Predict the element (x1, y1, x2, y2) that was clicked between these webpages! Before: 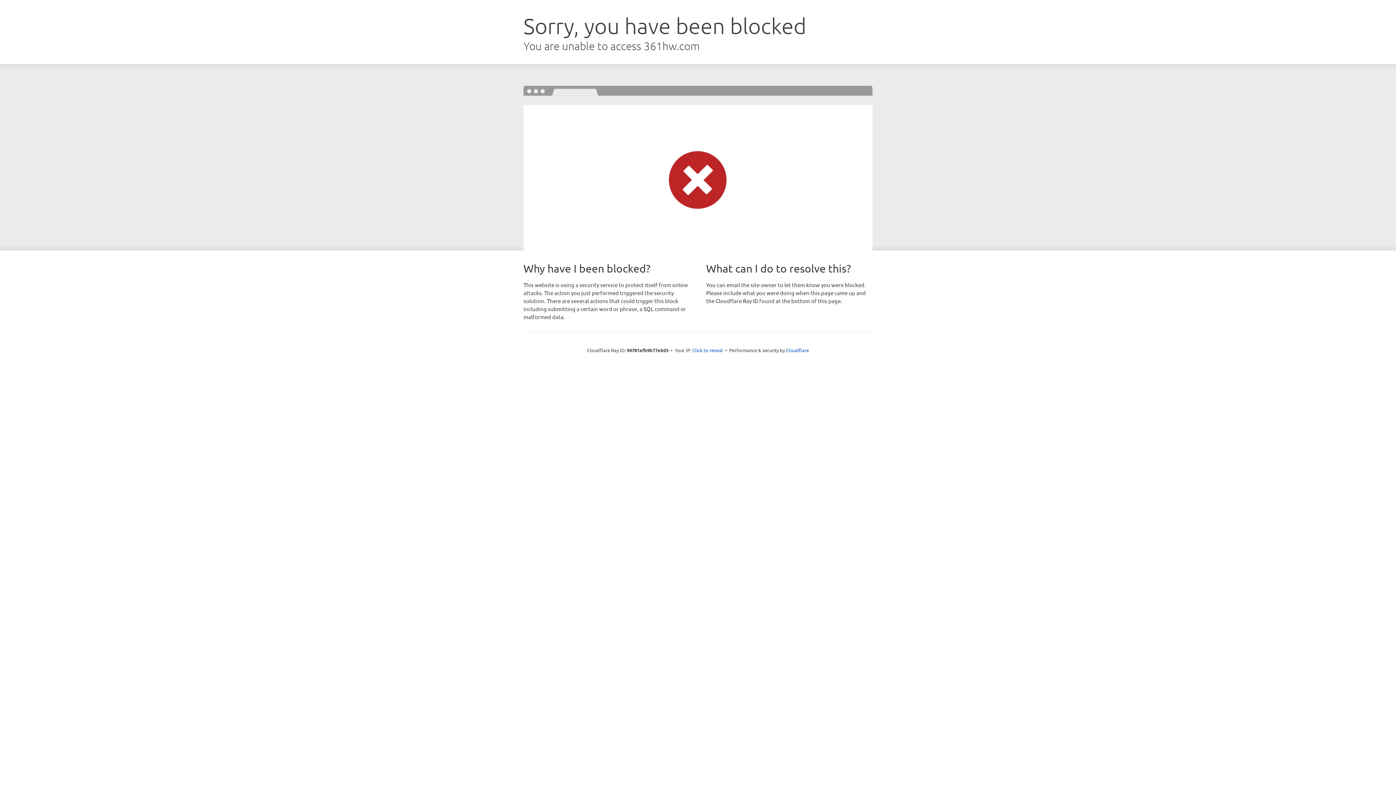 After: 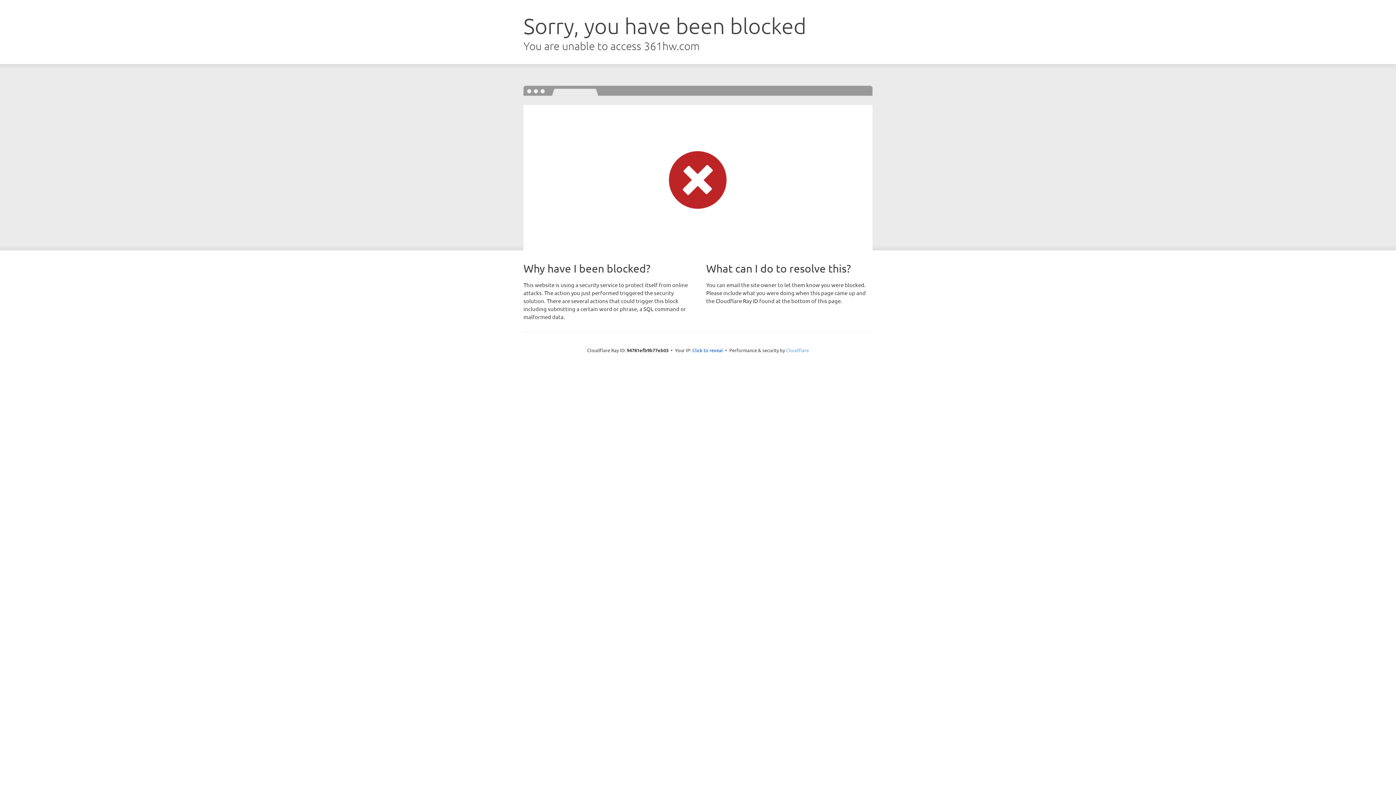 Action: label: Cloudflare bbox: (786, 347, 809, 353)